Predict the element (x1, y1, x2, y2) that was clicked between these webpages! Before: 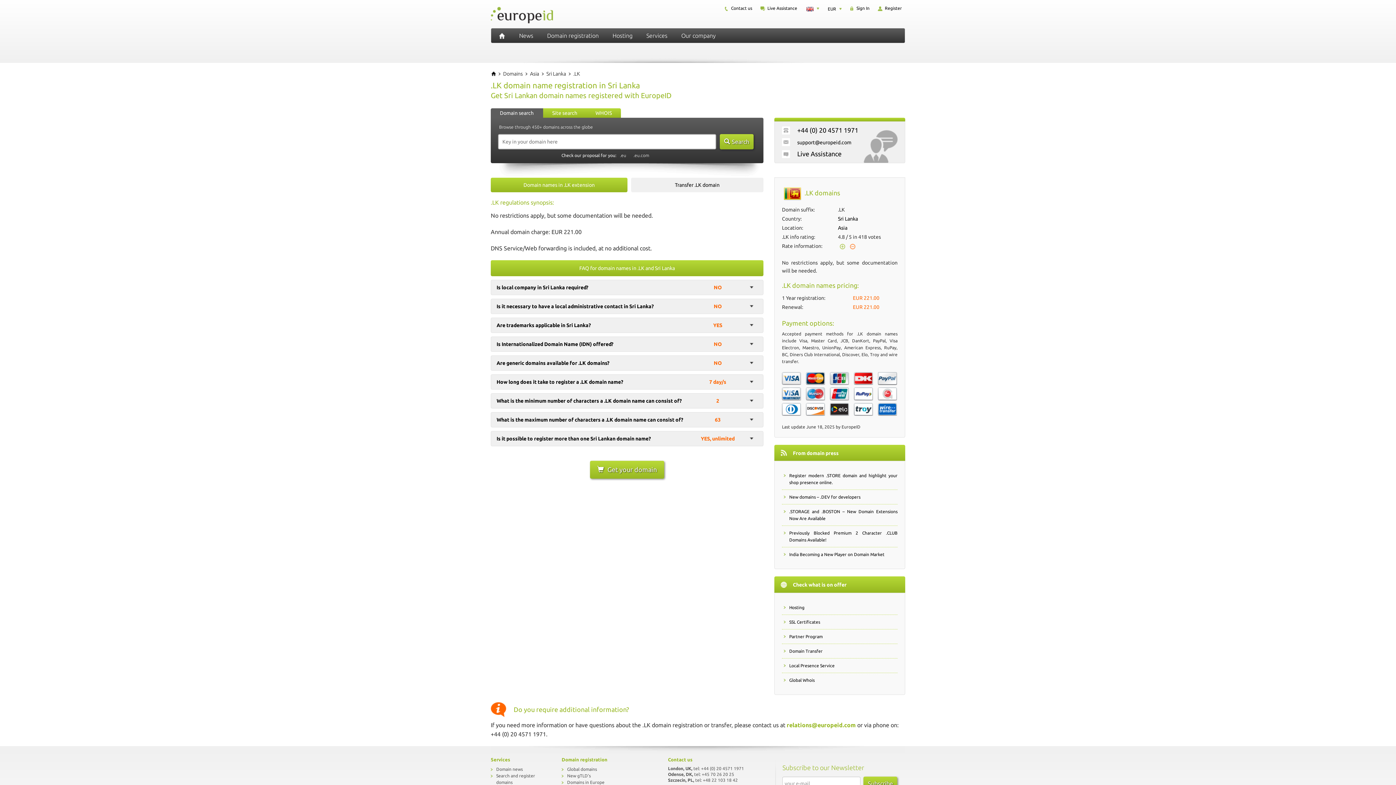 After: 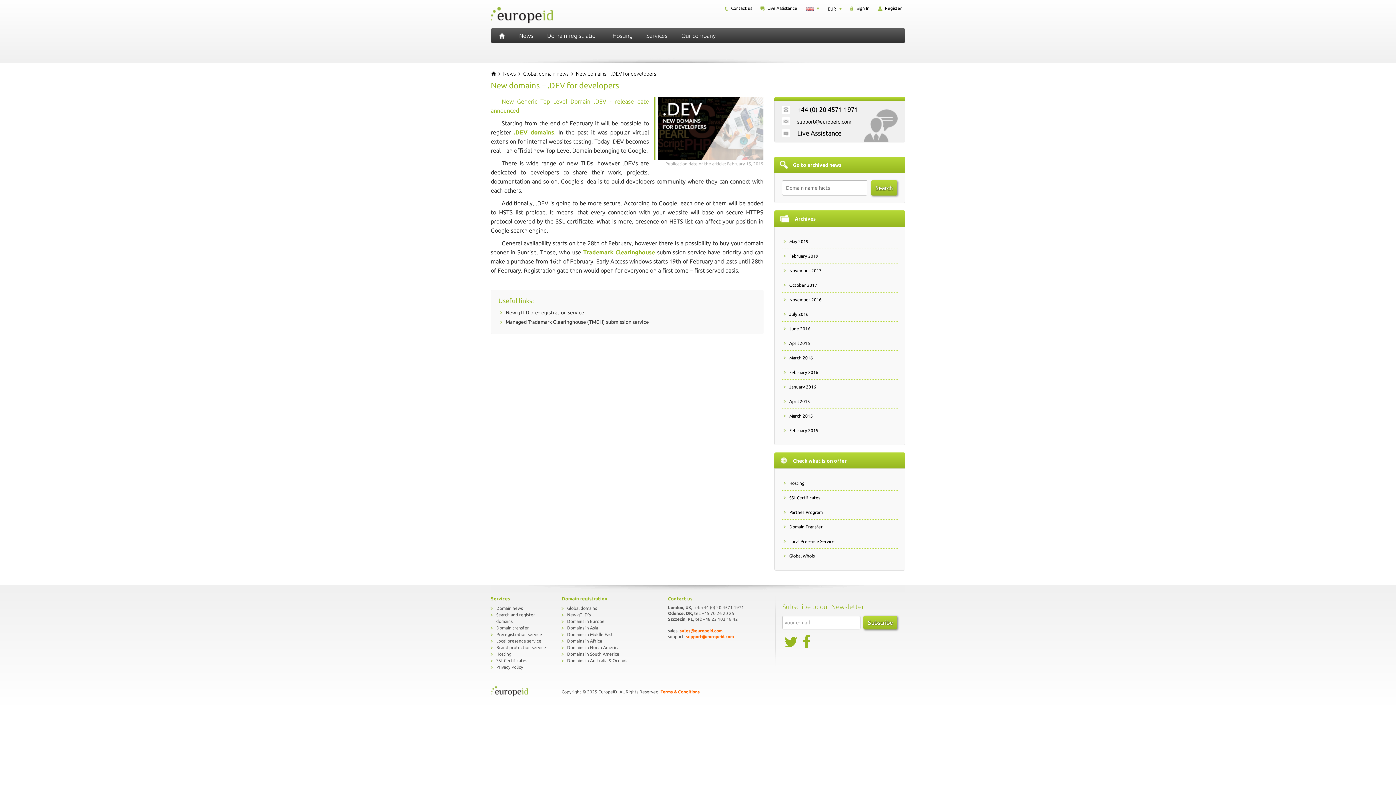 Action: label: New domains – .DEV for developers bbox: (789, 490, 897, 504)